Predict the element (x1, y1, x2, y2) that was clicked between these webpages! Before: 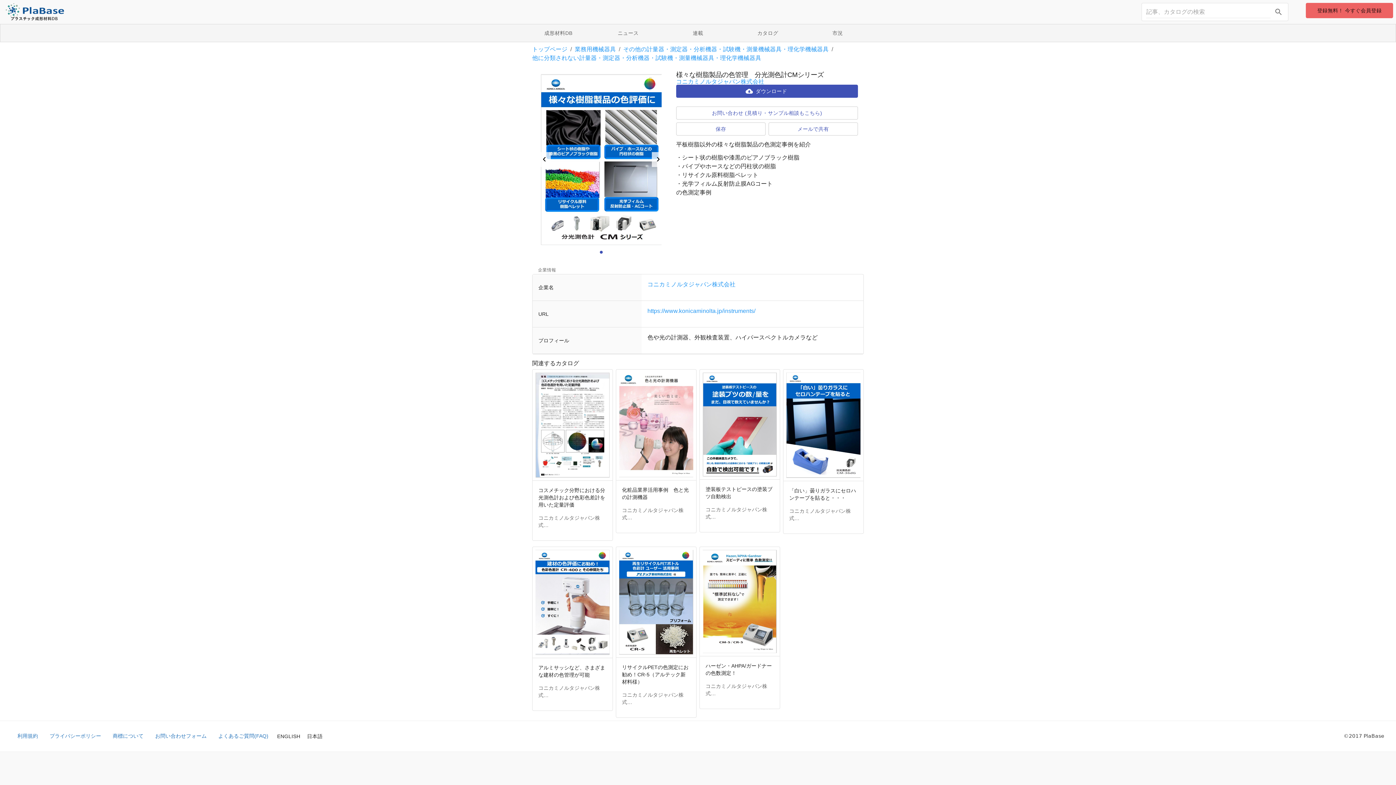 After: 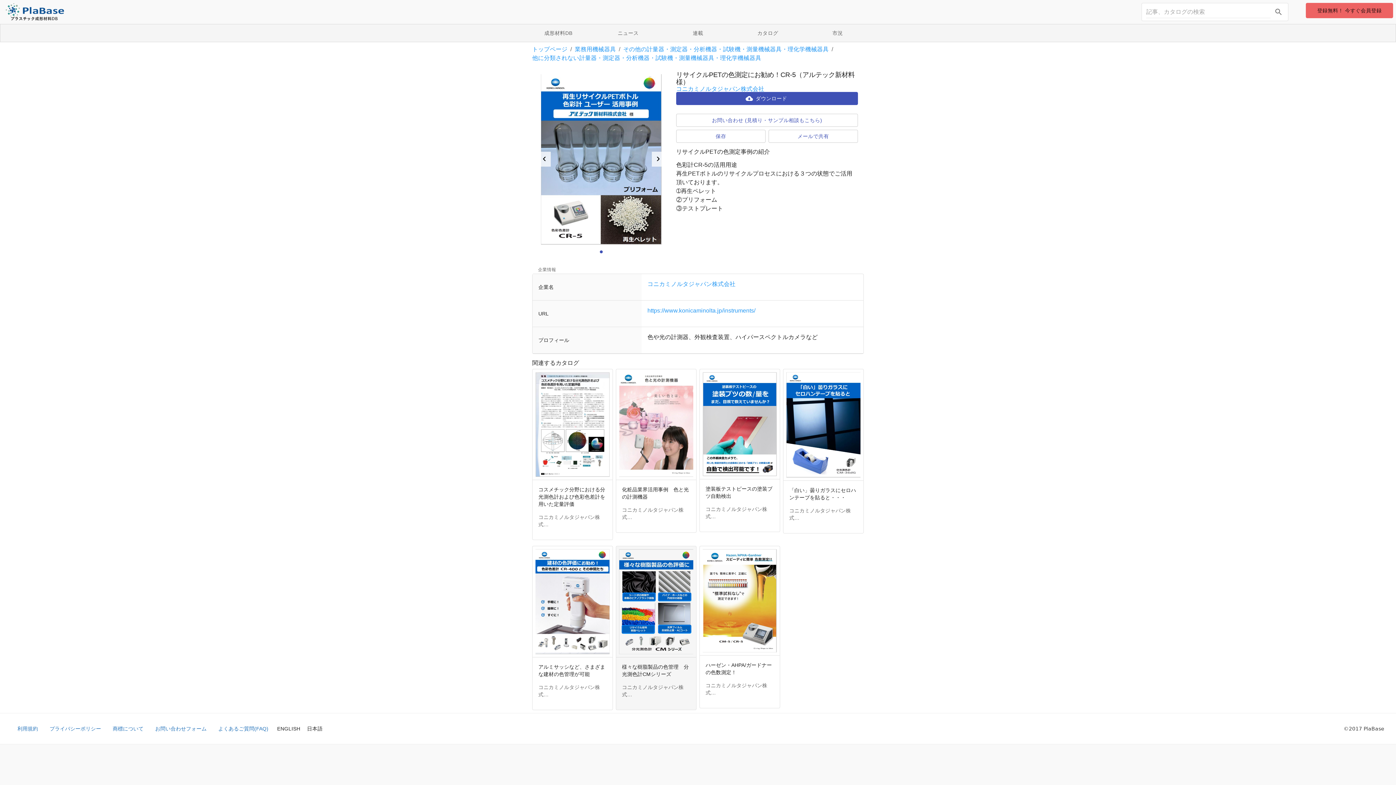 Action: label: リサイクルPETの色測定にお勧め！CR-5（アルテック新材料様）

コニカミノルタジャパン株式… bbox: (616, 547, 696, 717)